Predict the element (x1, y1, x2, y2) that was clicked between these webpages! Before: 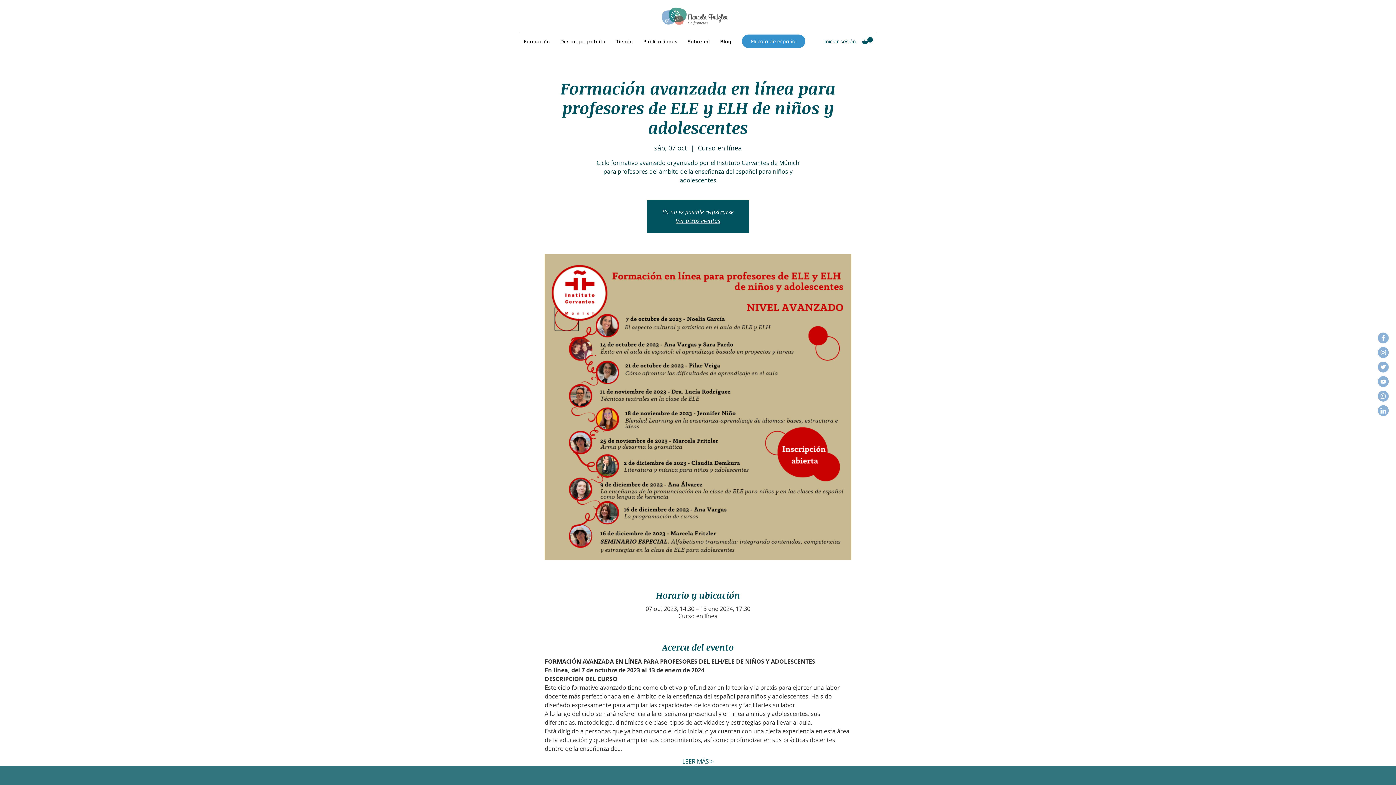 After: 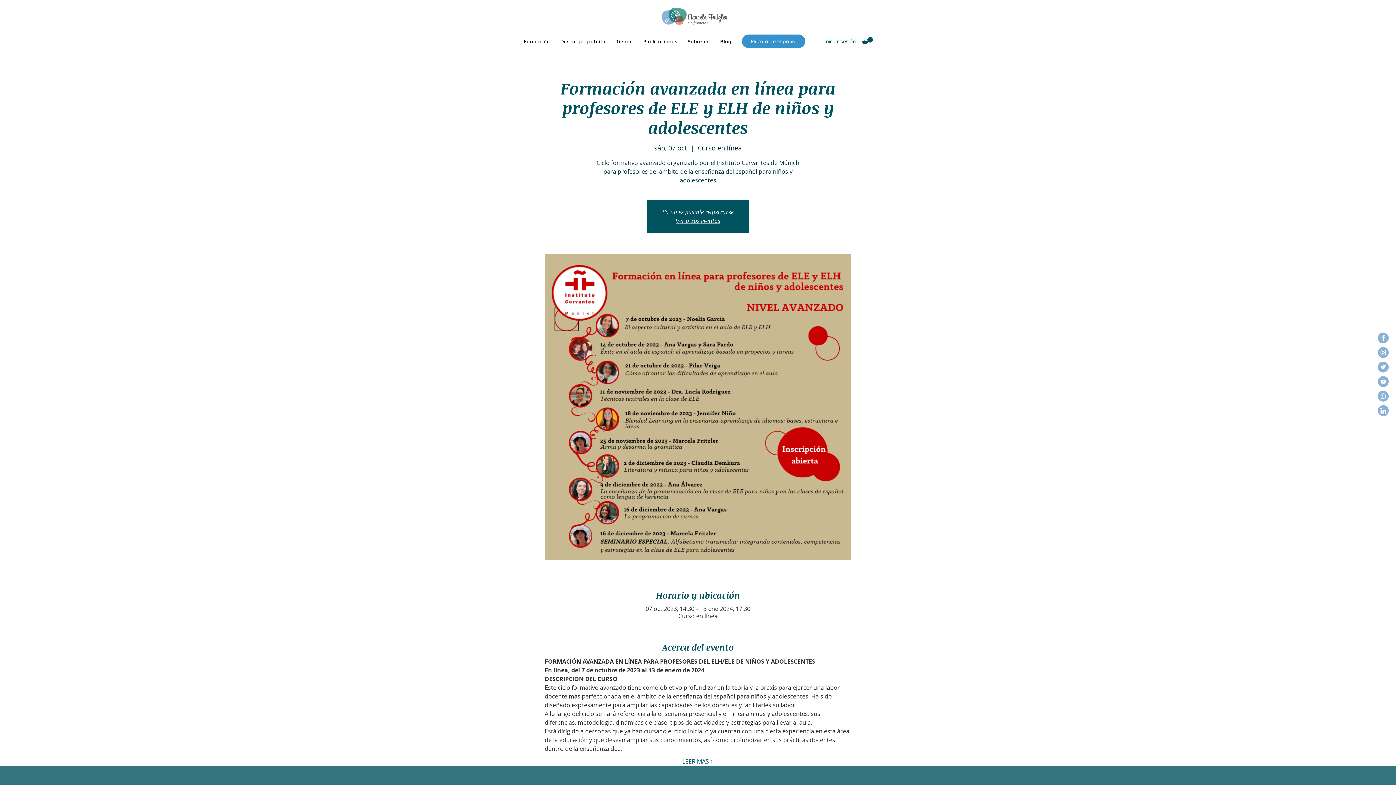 Action: bbox: (1378, 361, 1389, 372)